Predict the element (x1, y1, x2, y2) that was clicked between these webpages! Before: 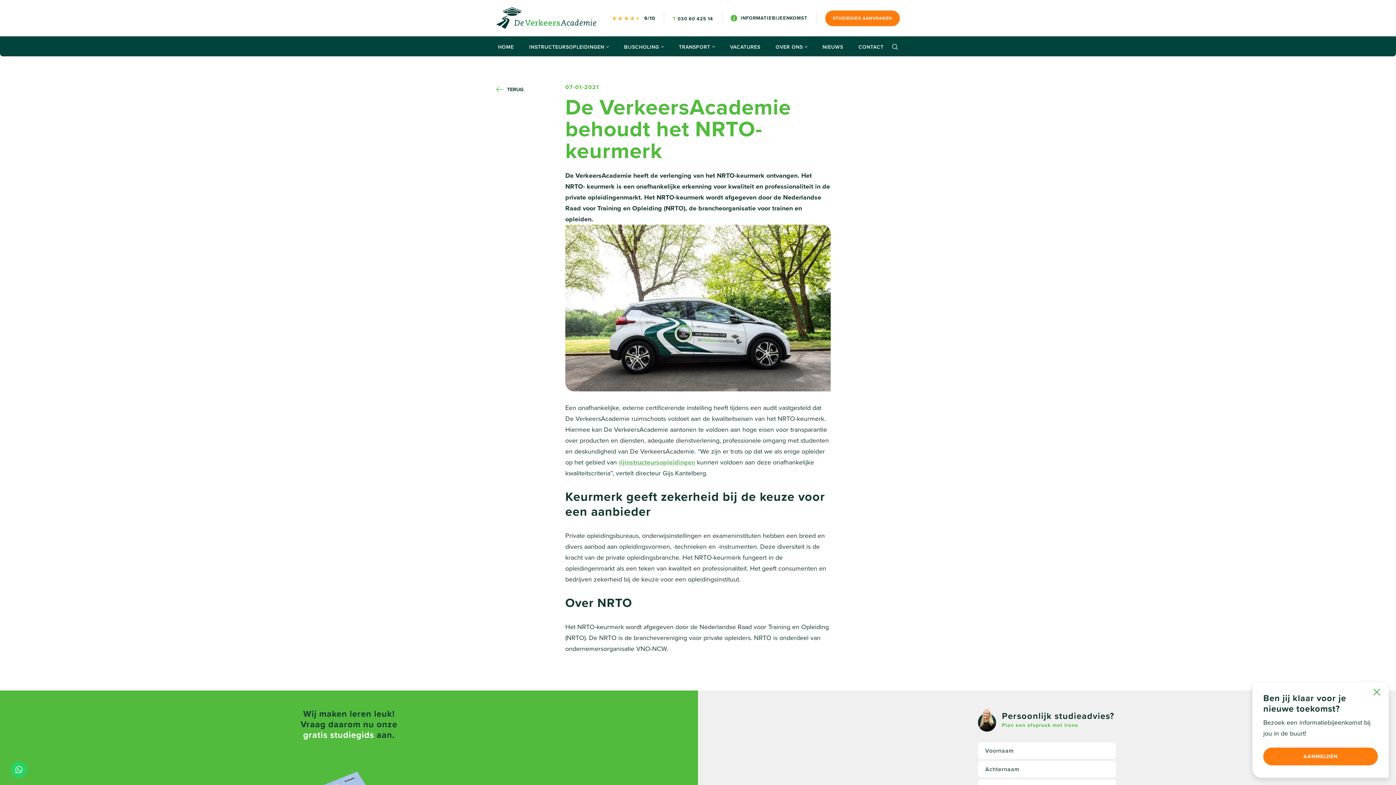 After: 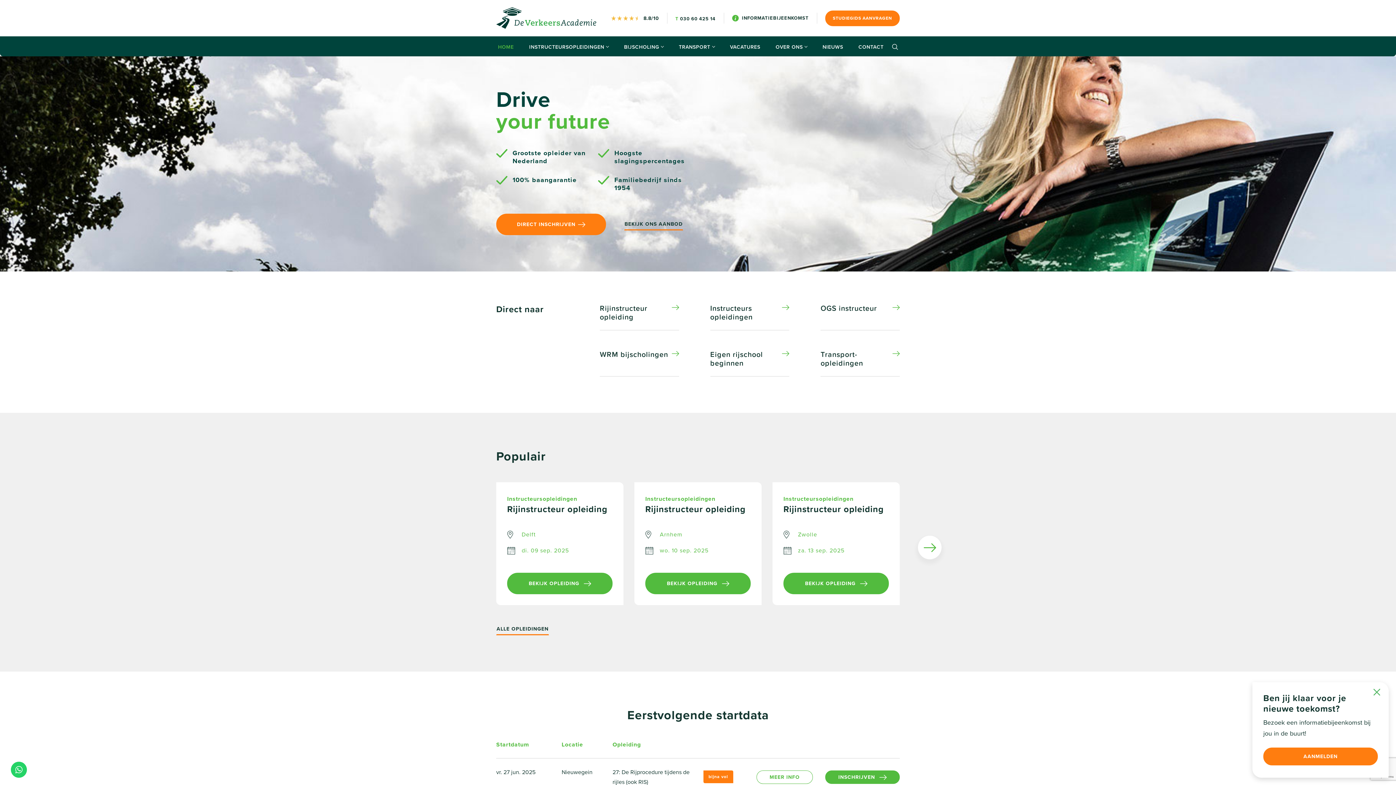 Action: bbox: (490, 38, 521, 56) label: HOME